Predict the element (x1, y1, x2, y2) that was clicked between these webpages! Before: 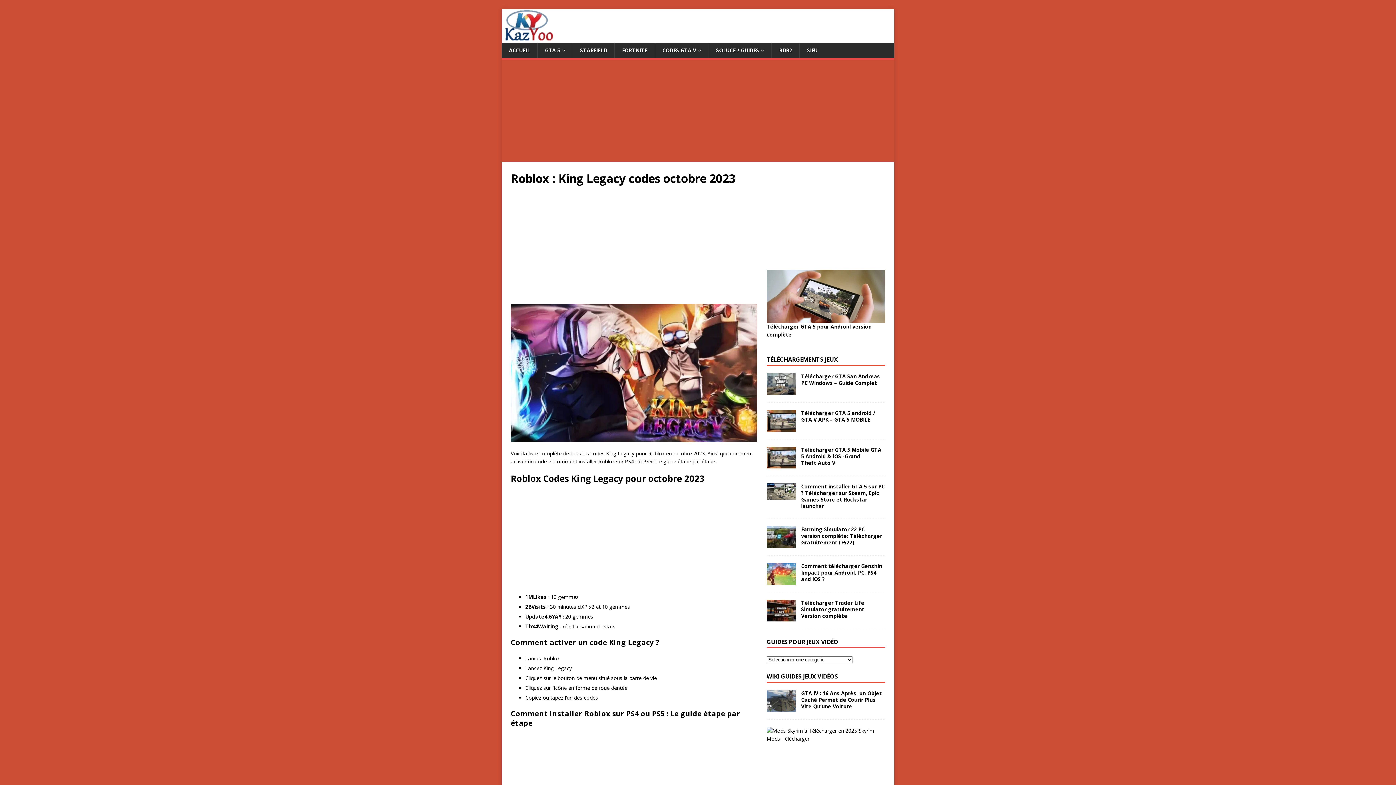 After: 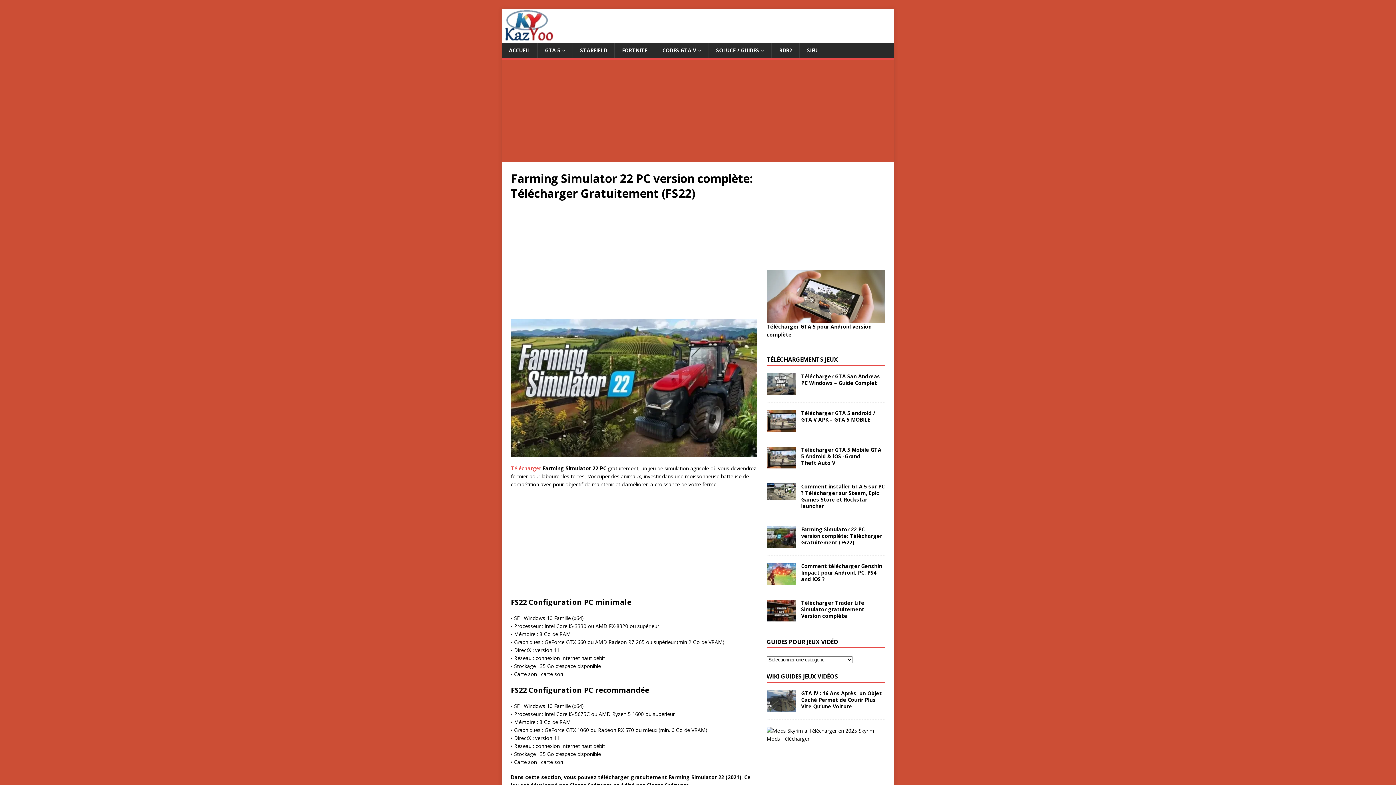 Action: label: Farming Simulator 22 PC version complète: Télécharger Gratuitement (FS22) bbox: (801, 526, 882, 546)